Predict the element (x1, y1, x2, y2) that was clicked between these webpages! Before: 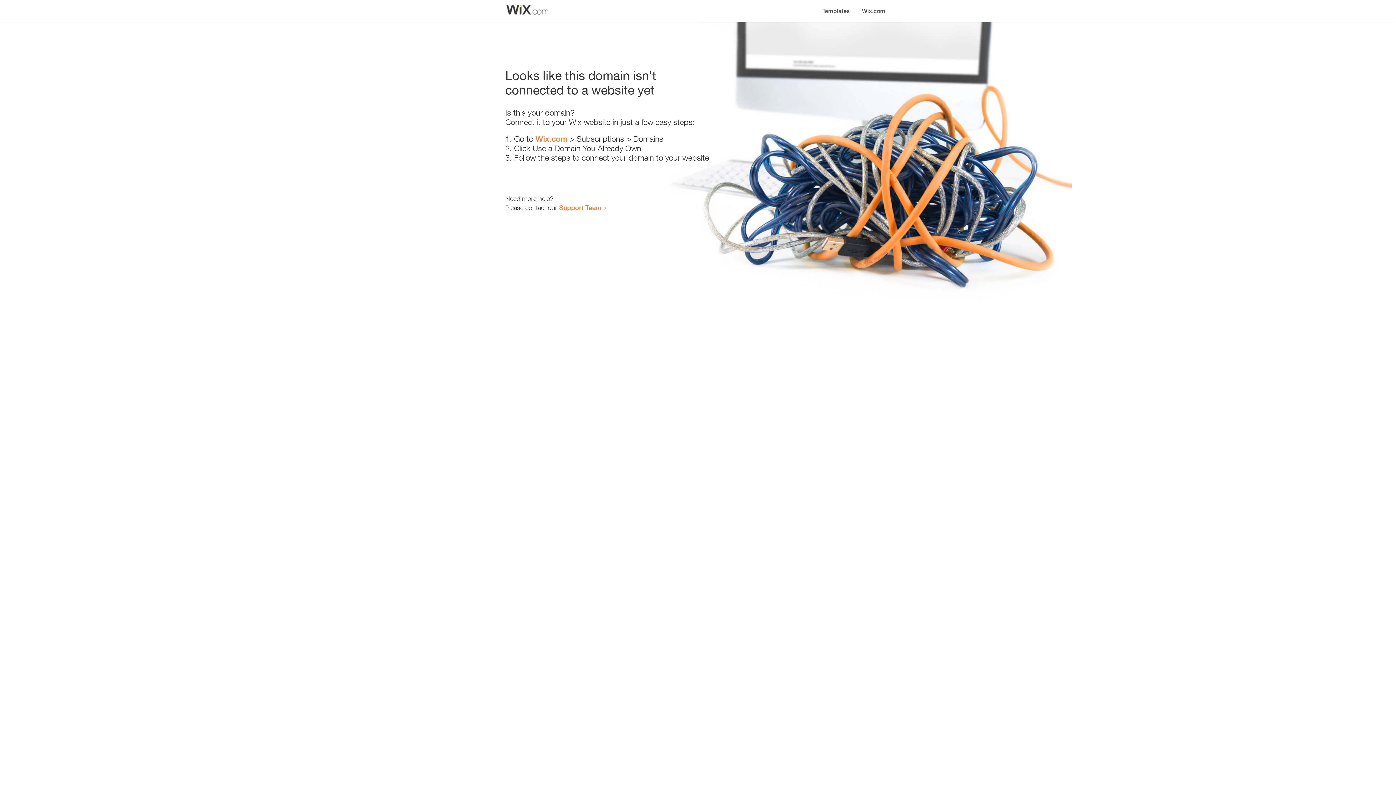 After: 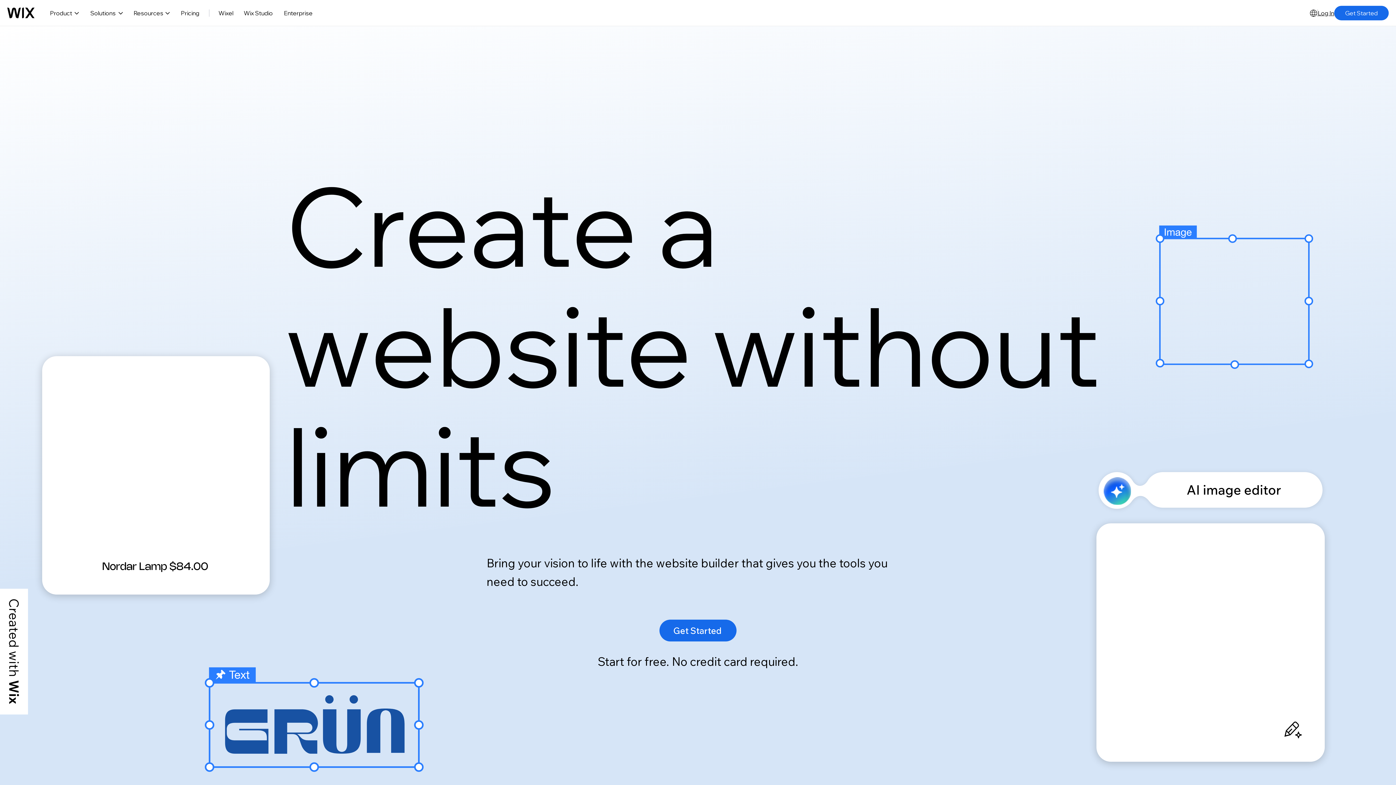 Action: label: Wix.com bbox: (535, 134, 567, 143)